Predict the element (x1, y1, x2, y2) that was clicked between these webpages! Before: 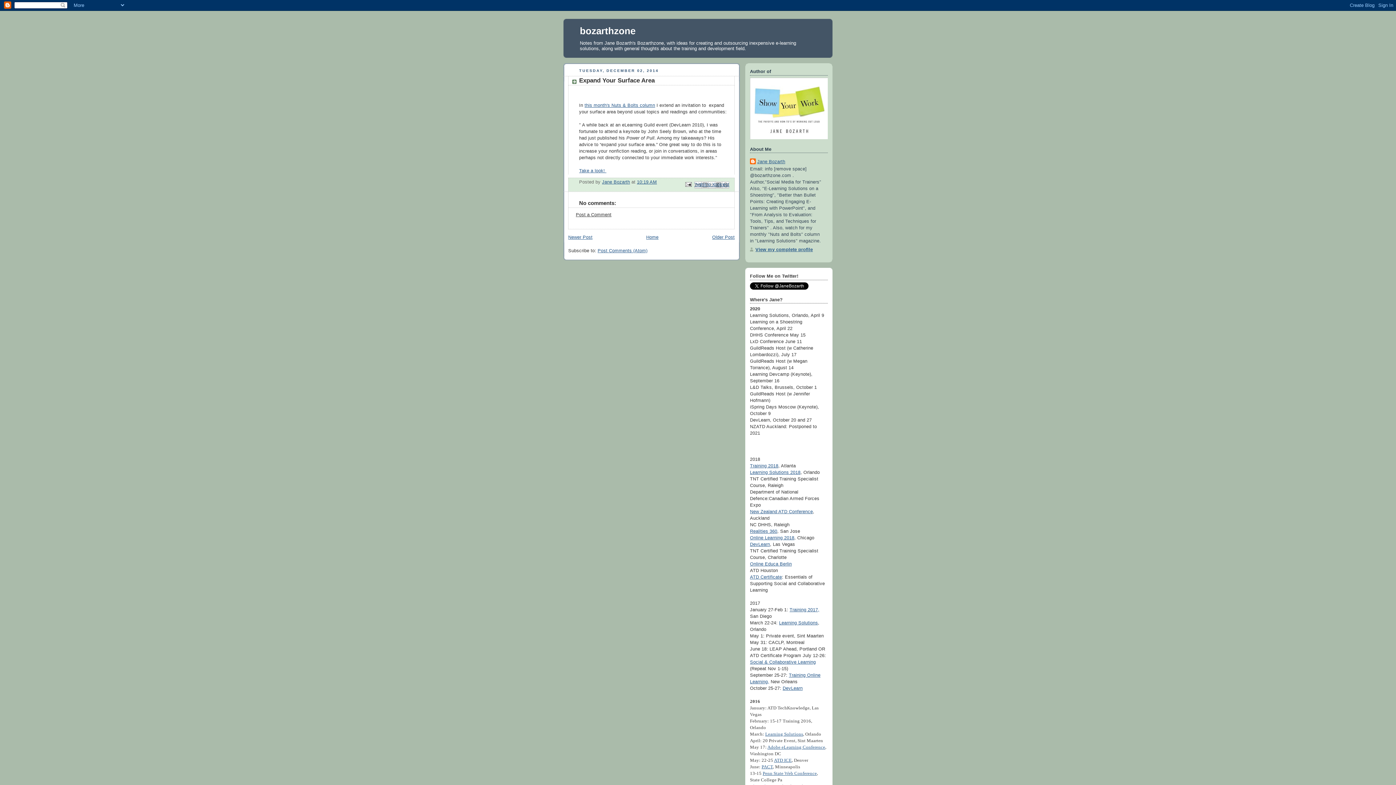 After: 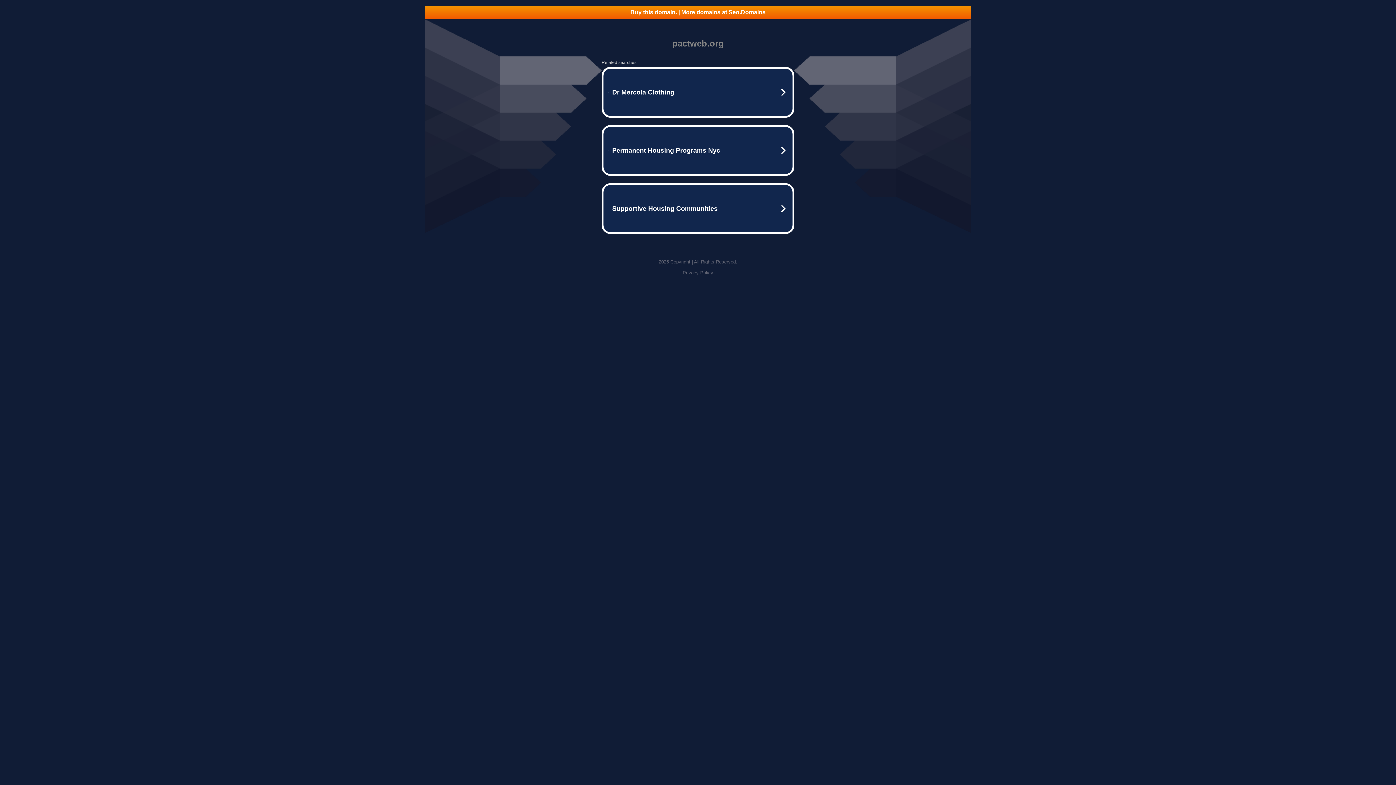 Action: bbox: (761, 764, 773, 769) label: PACT